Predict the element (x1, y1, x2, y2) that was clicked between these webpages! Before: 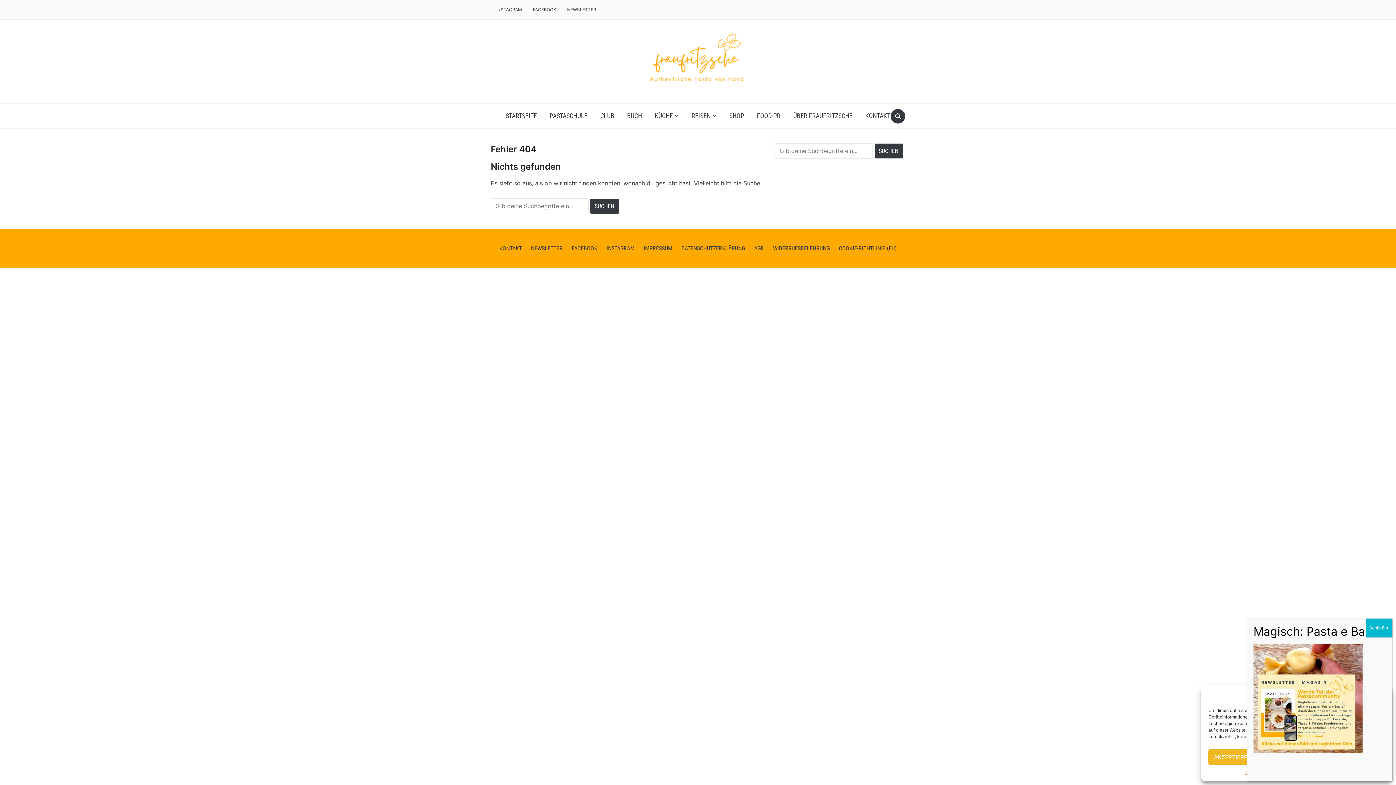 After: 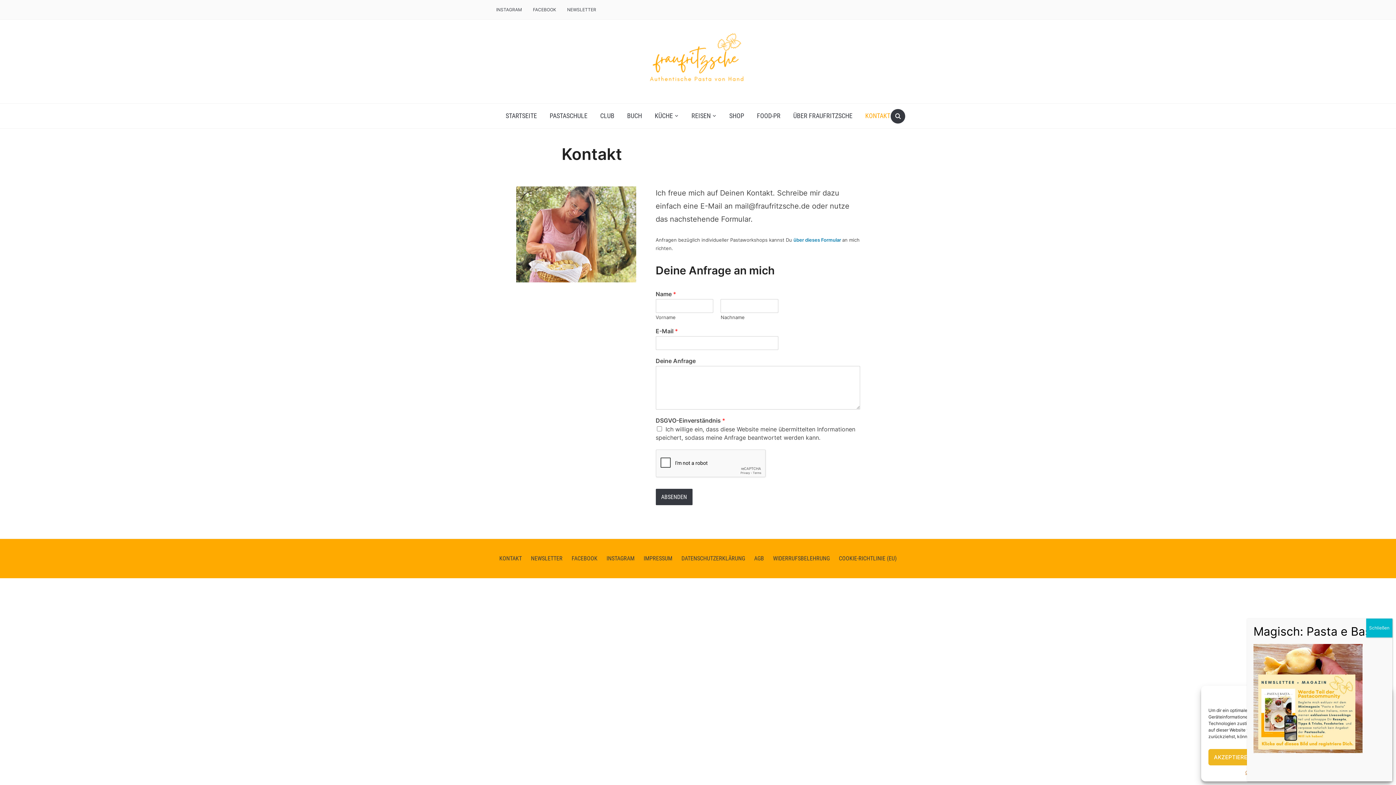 Action: label: KONTAKT bbox: (860, 107, 896, 124)